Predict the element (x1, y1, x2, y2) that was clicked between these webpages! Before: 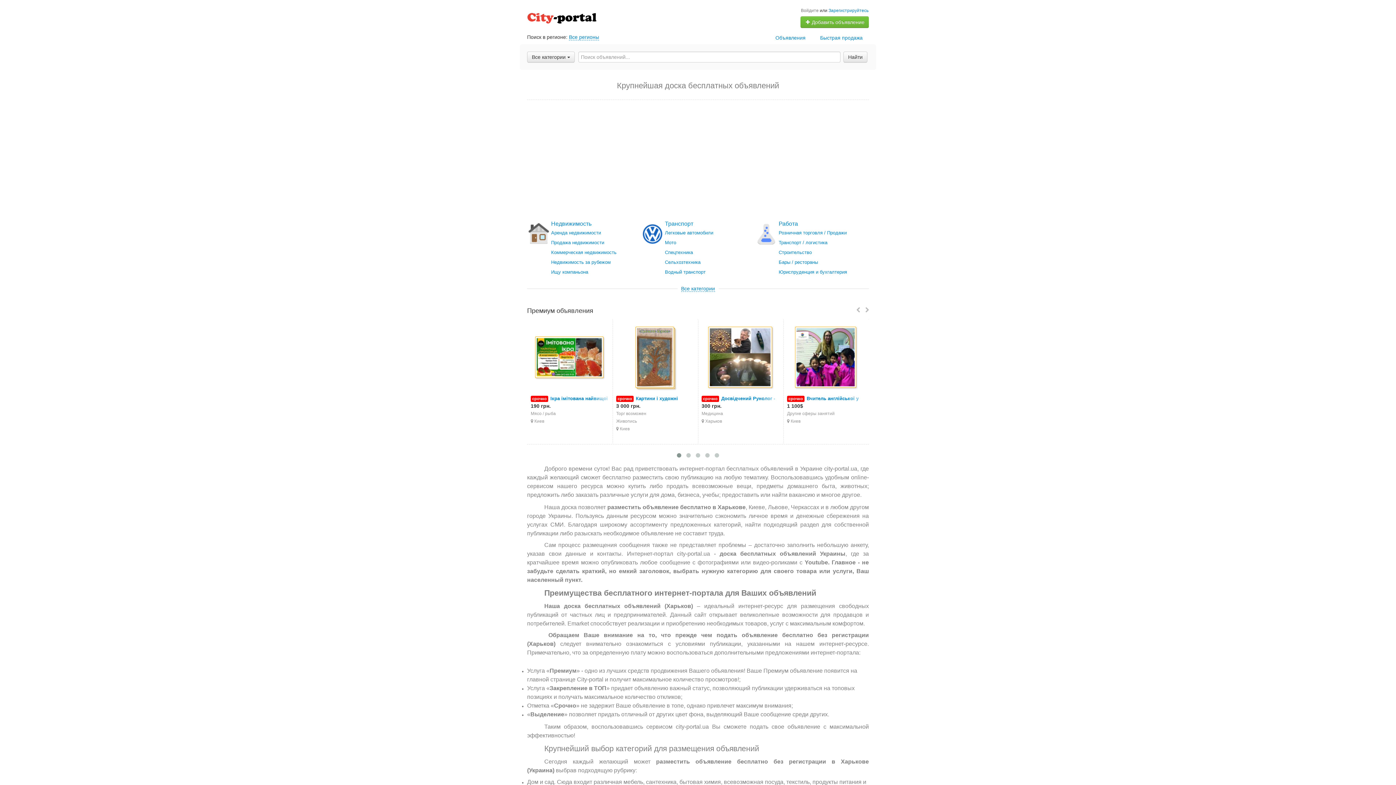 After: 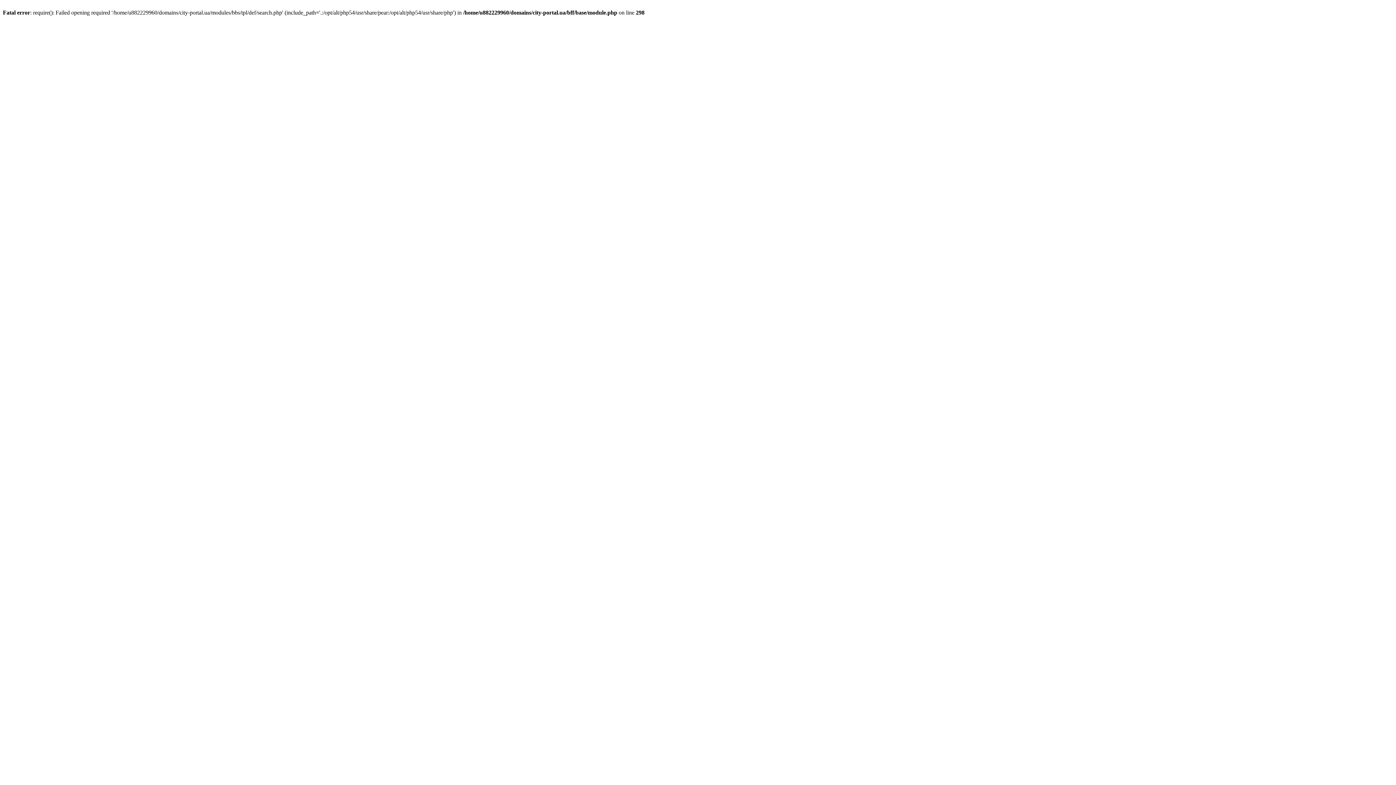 Action: bbox: (778, 258, 868, 266) label: Бары / рестораны